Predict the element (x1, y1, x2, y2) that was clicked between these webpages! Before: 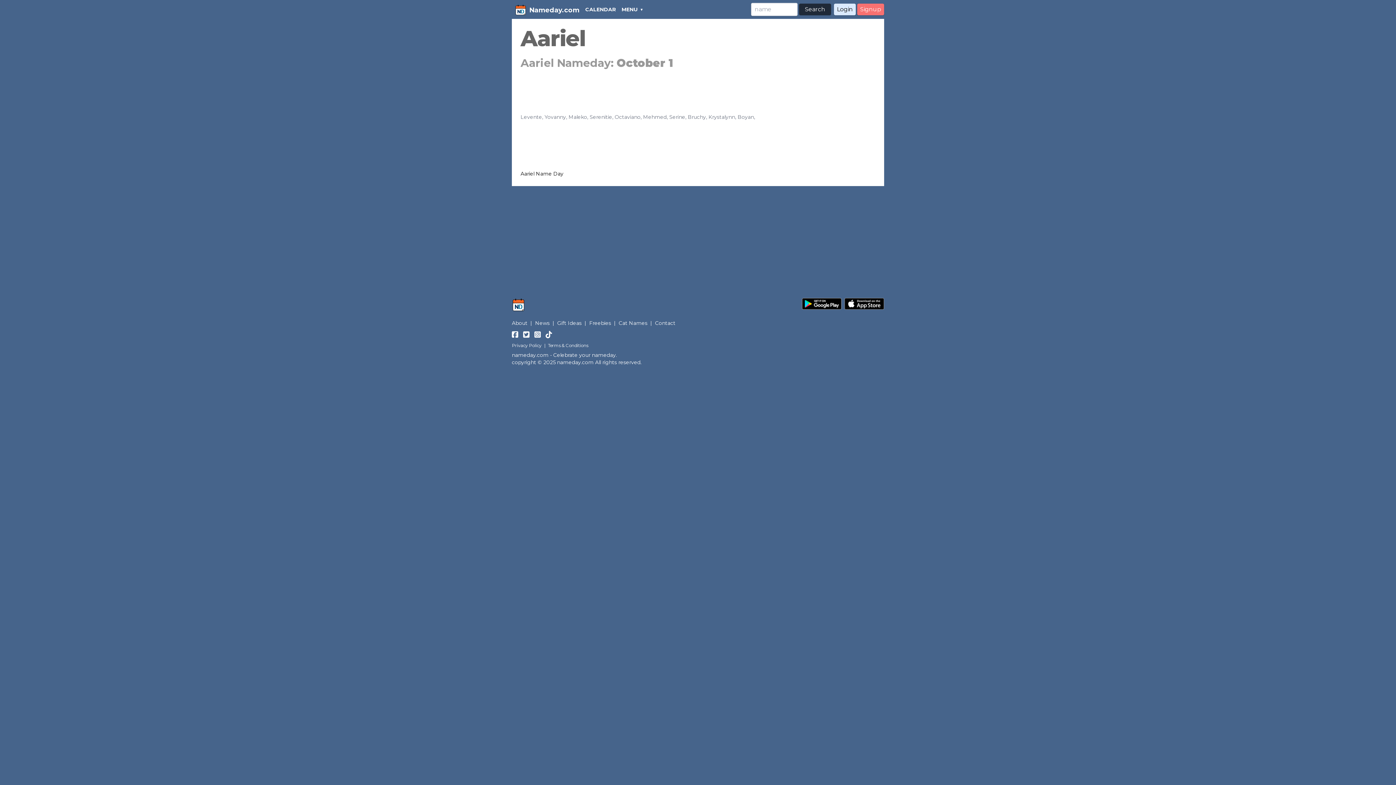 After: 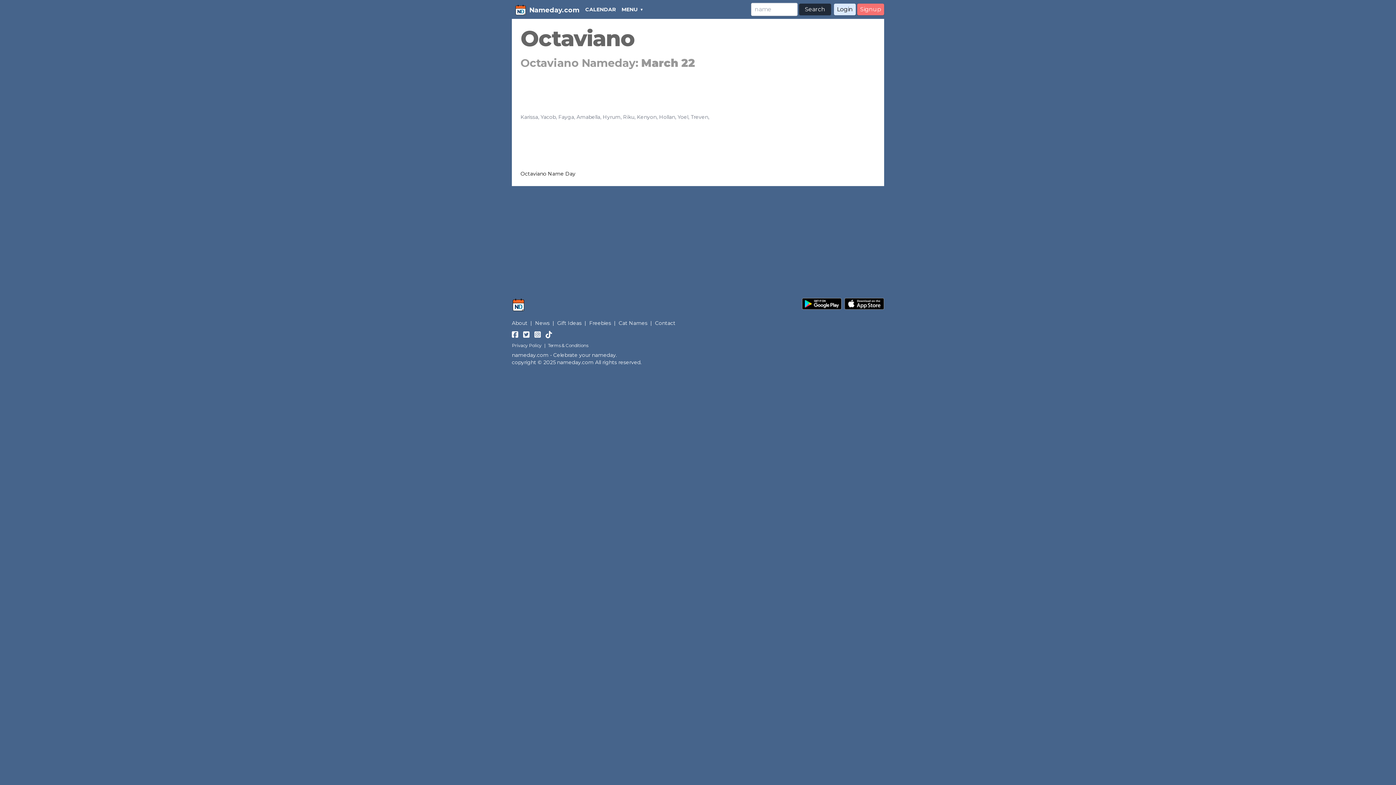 Action: label: Octaviano bbox: (614, 113, 640, 120)